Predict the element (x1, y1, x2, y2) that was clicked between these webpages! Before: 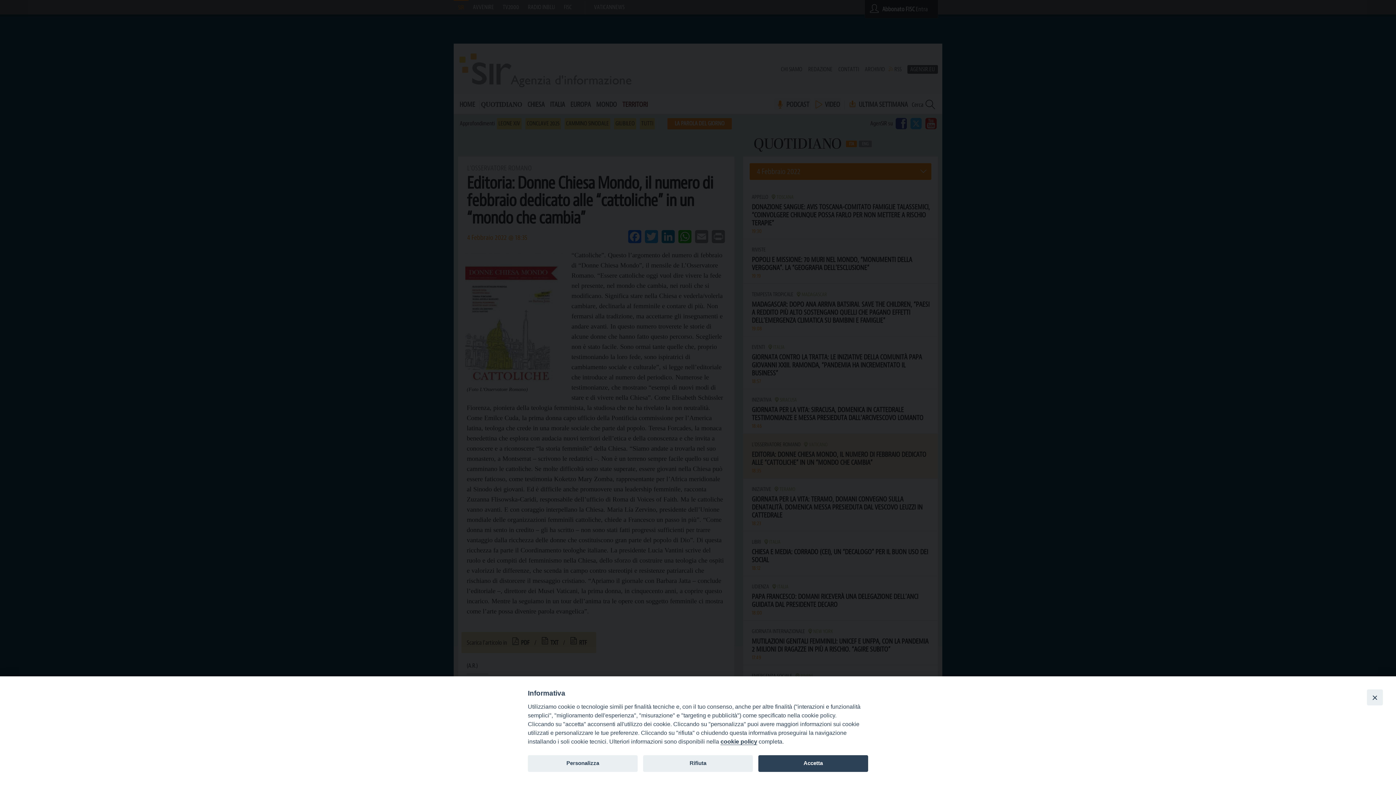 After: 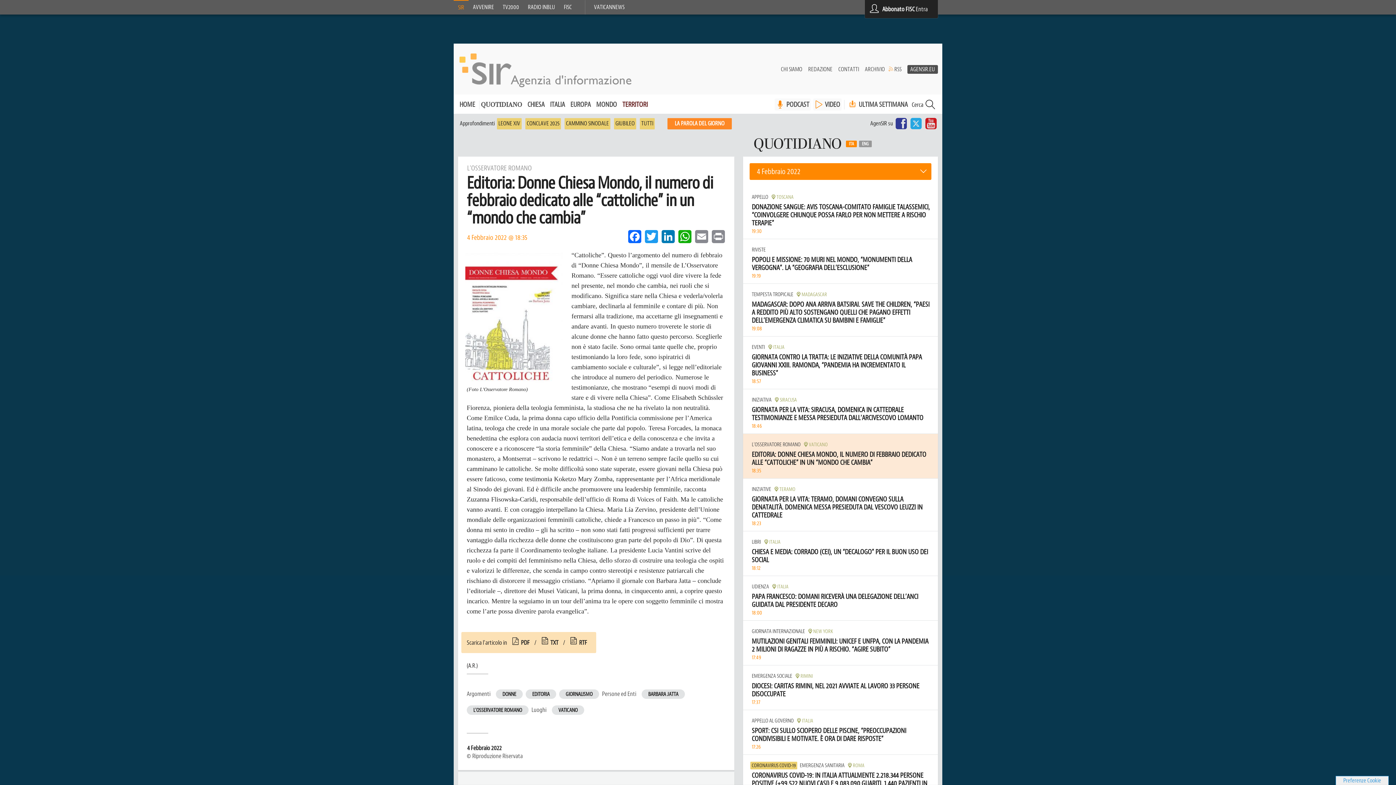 Action: label: Accetta bbox: (758, 755, 868, 772)